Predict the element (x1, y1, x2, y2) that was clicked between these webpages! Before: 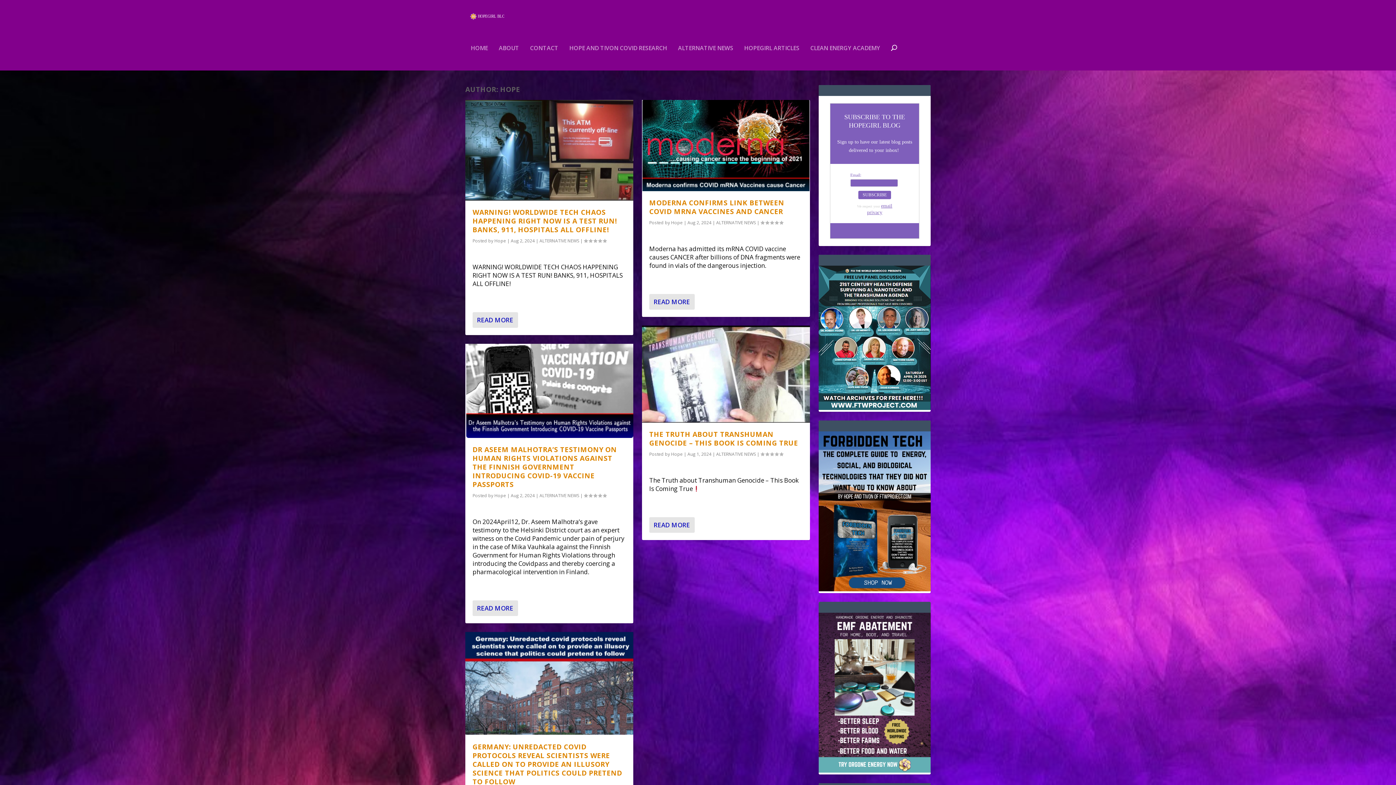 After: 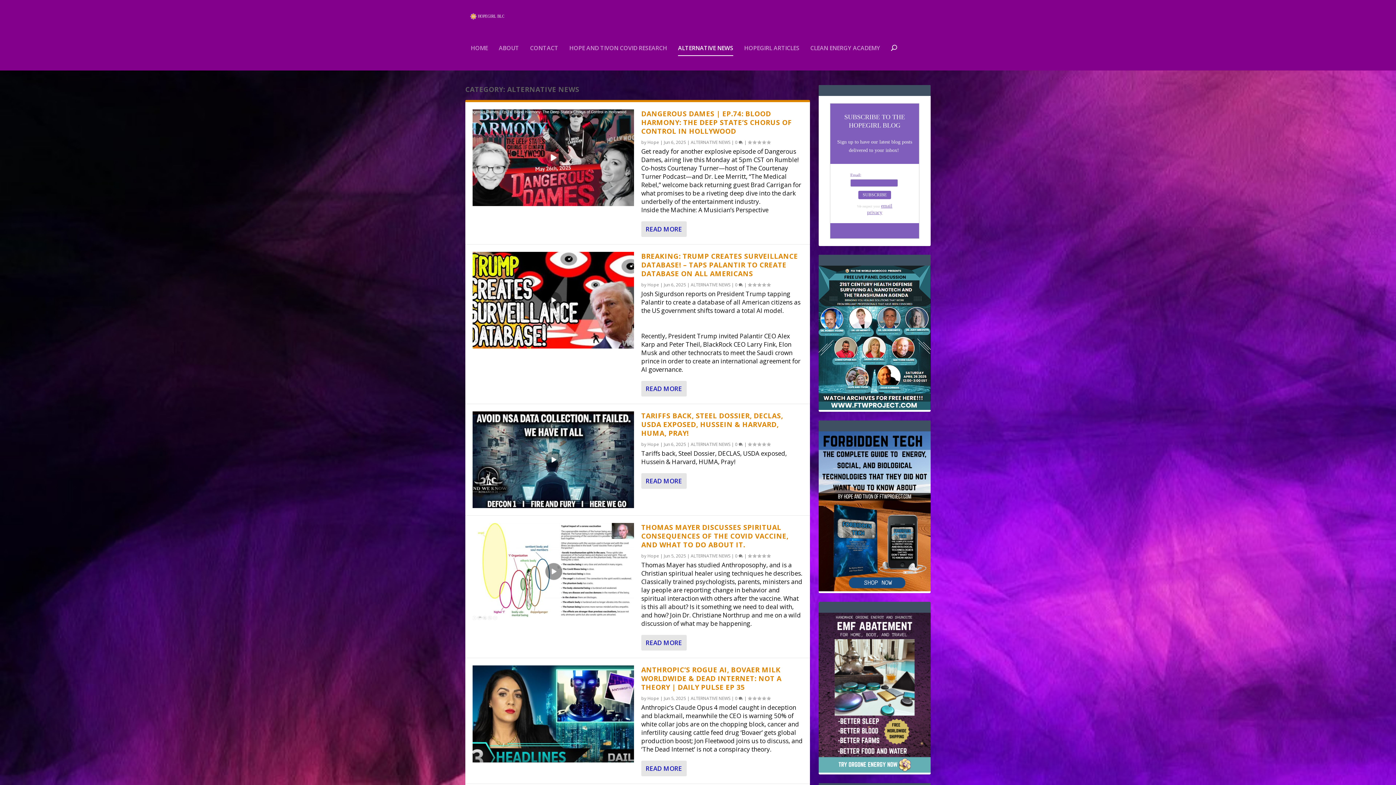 Action: bbox: (678, 45, 733, 70) label: ALTERNATIVE NEWS